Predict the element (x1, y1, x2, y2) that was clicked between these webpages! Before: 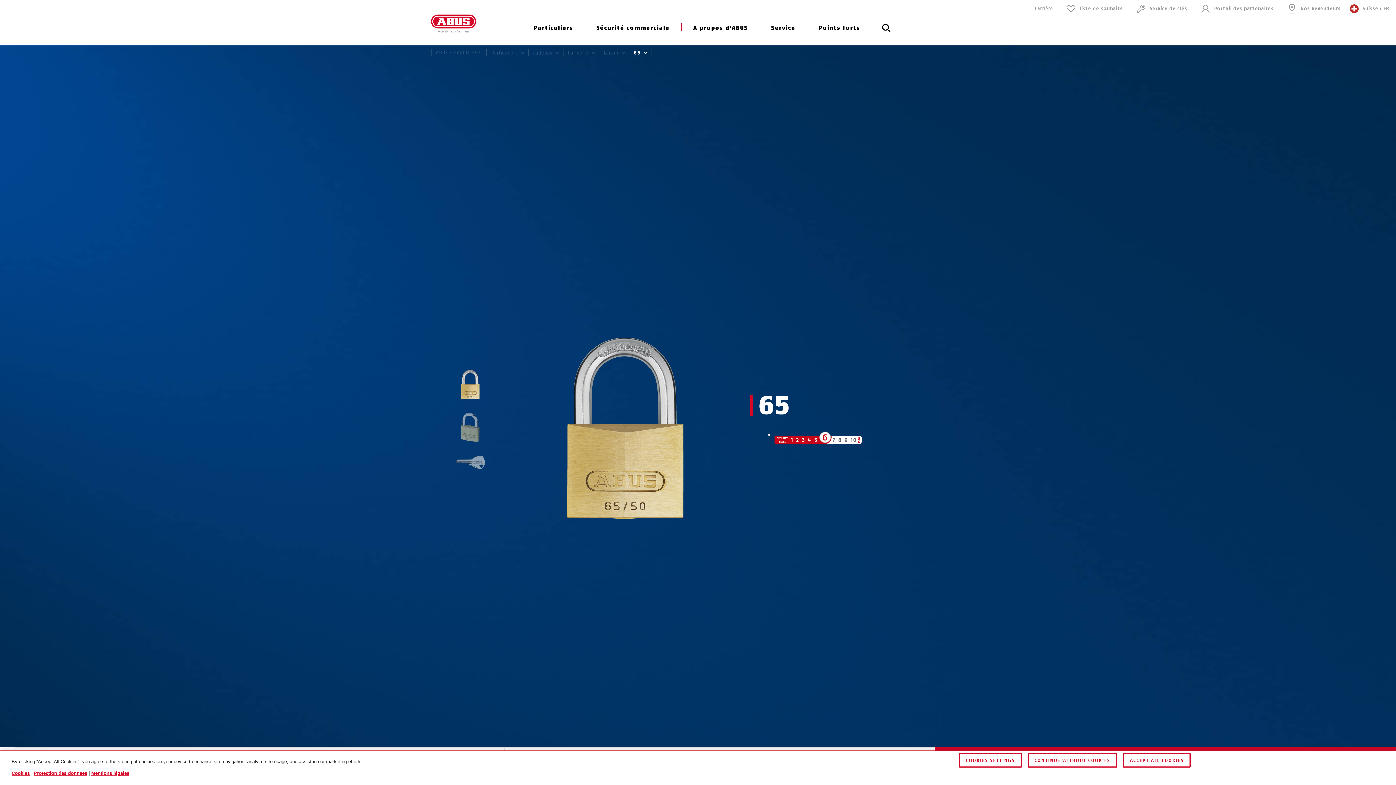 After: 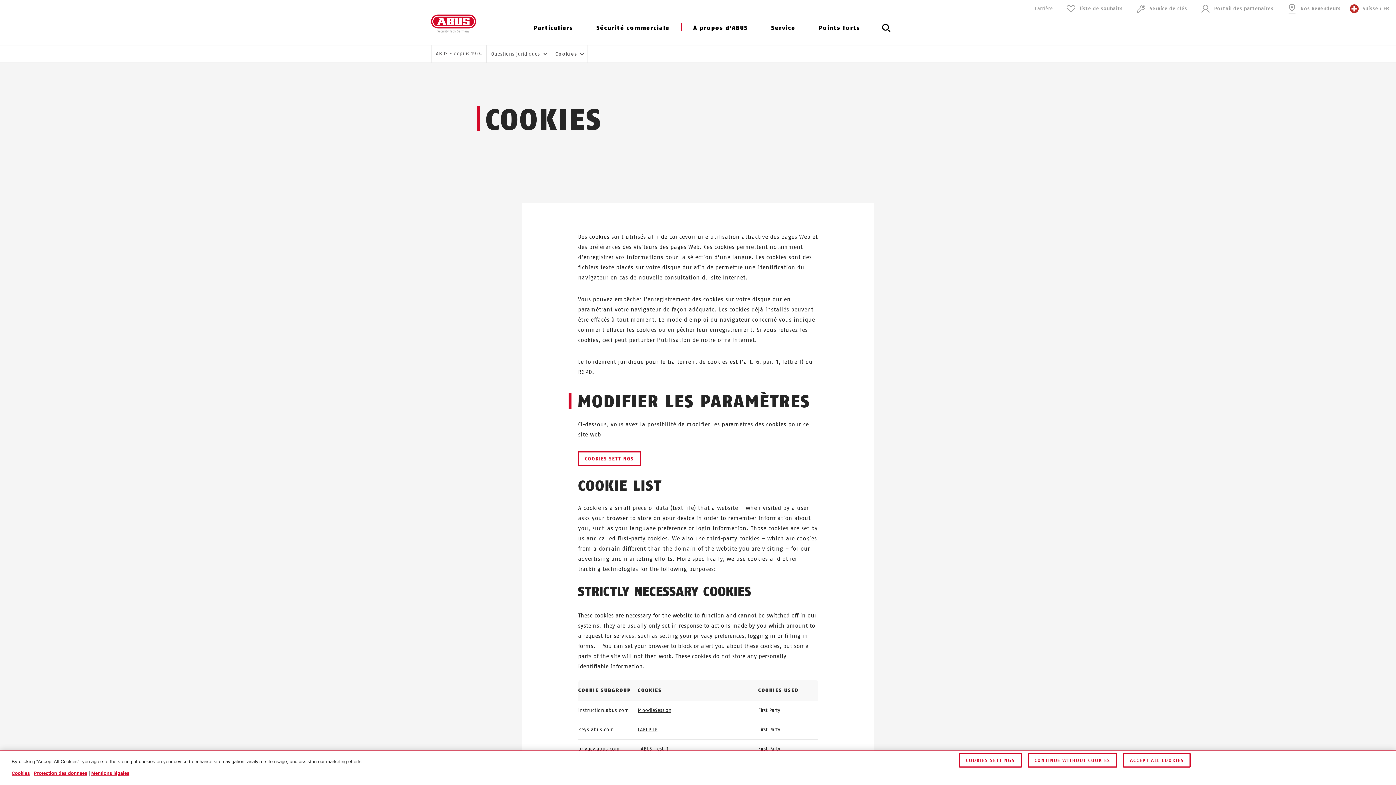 Action: label: Cookies bbox: (11, 770, 29, 776)